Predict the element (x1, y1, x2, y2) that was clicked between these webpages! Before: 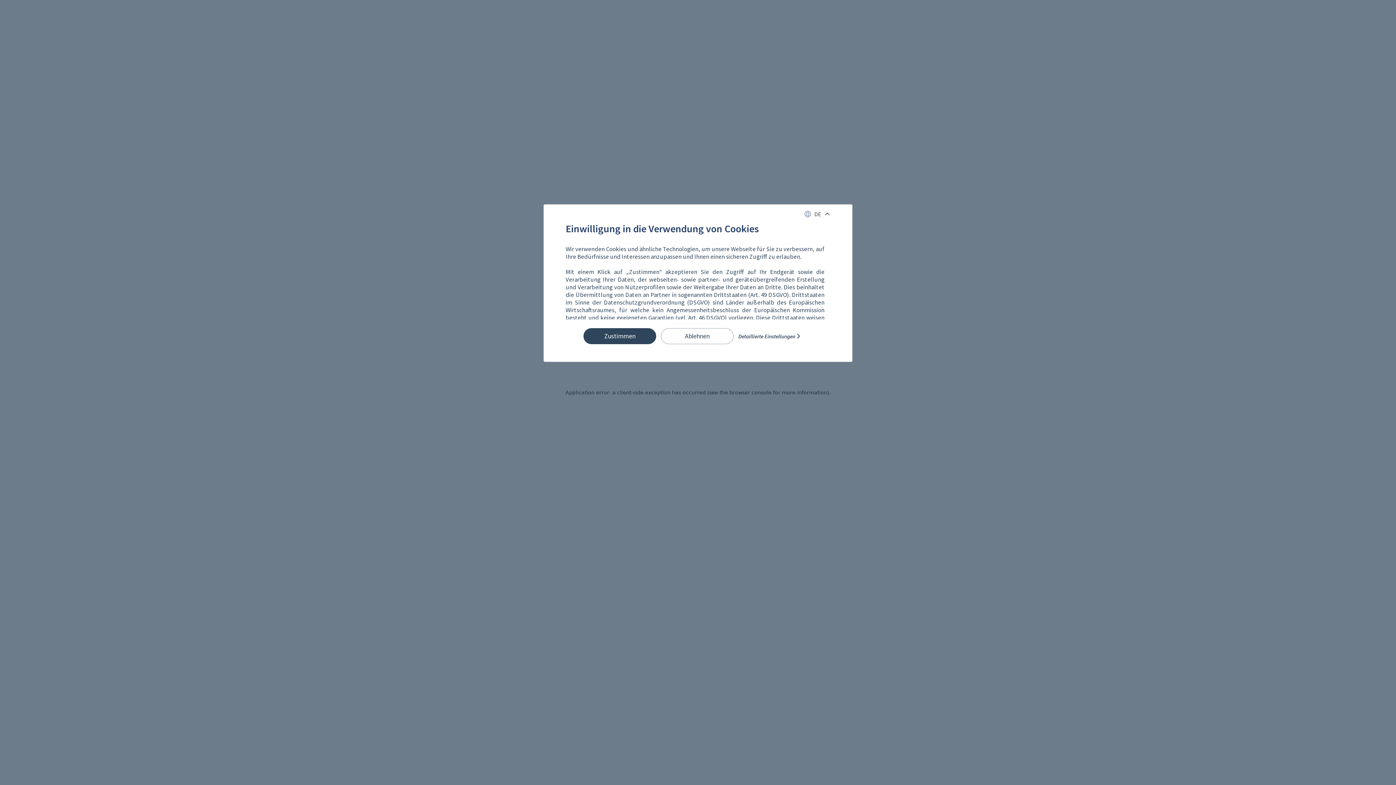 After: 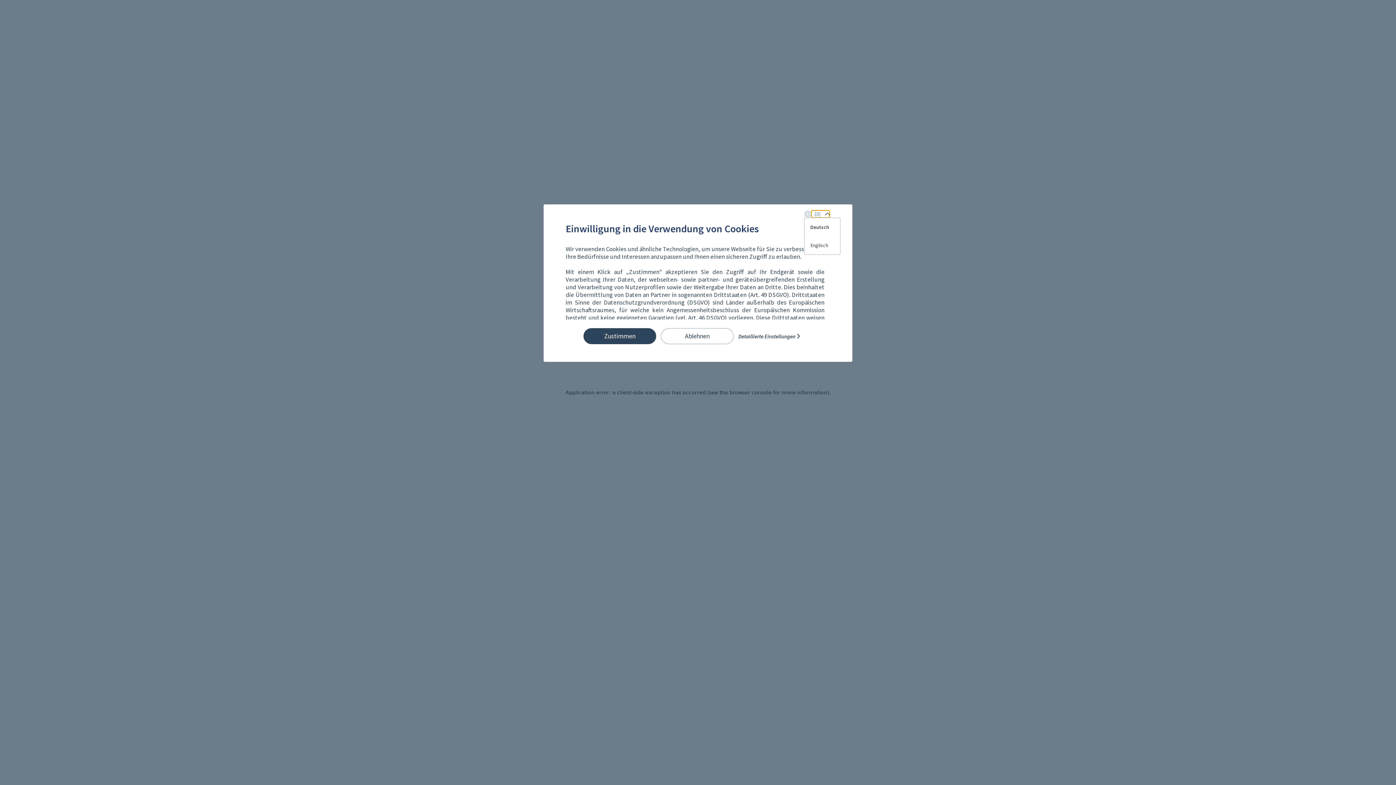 Action: bbox: (811, 210, 829, 217) label: DE